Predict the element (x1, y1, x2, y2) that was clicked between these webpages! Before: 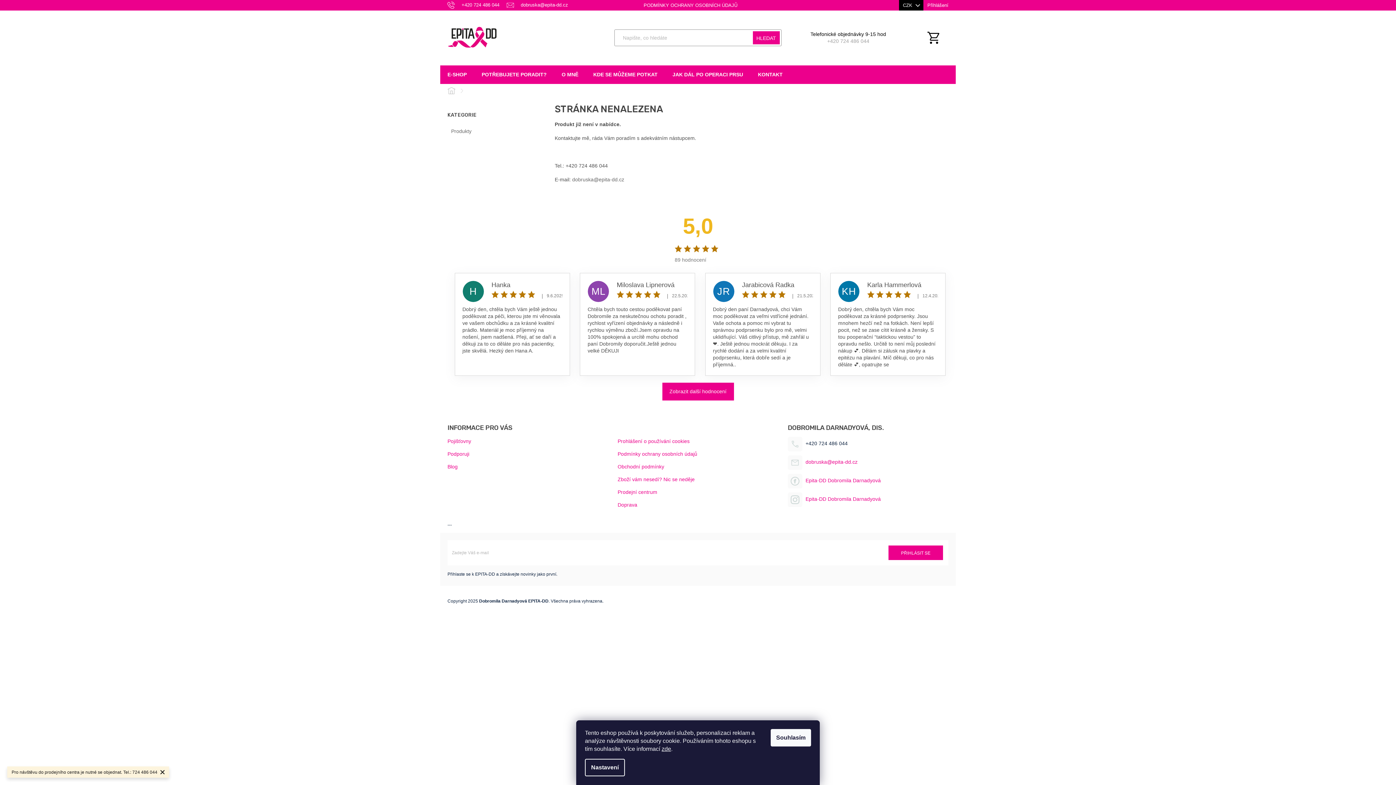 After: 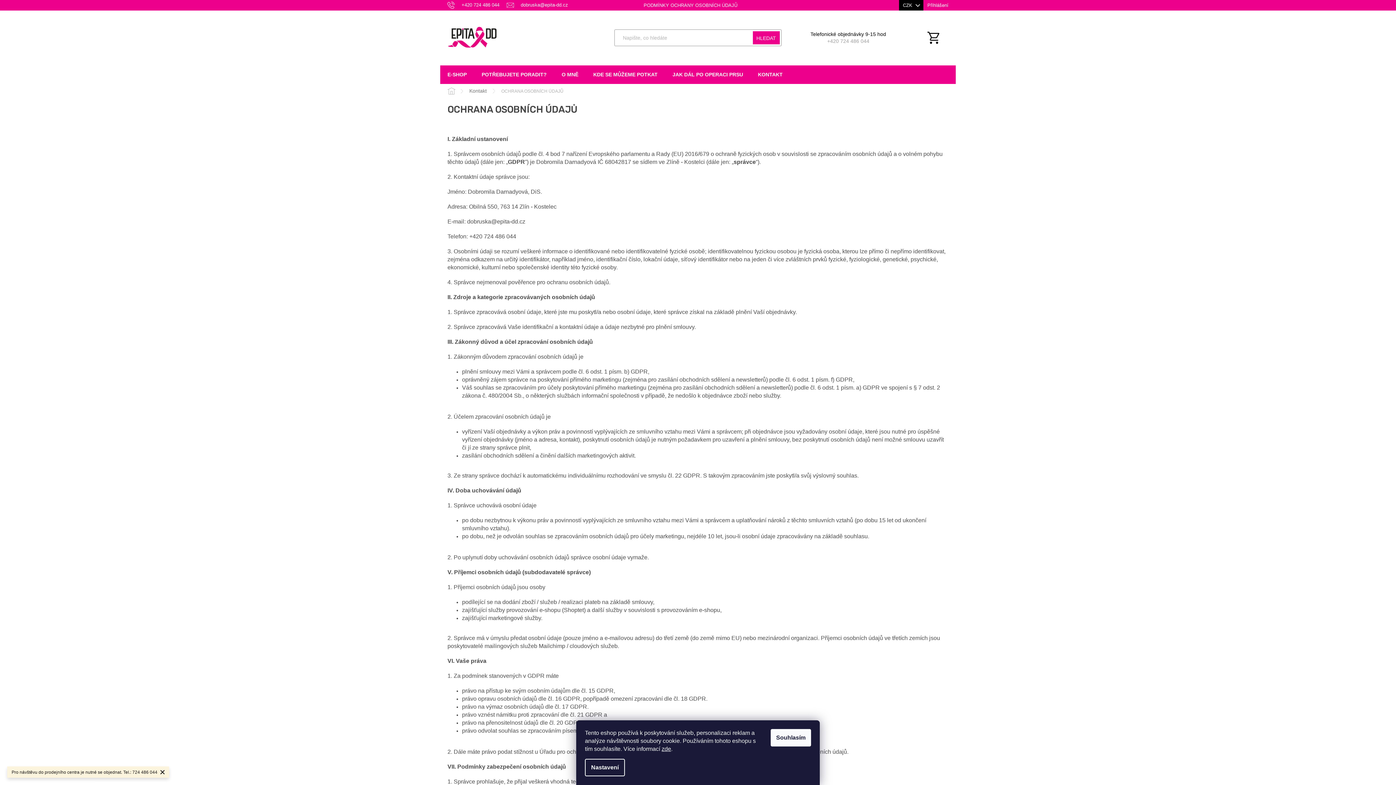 Action: label: Podmínky ochrany osobních údajů bbox: (617, 451, 697, 456)